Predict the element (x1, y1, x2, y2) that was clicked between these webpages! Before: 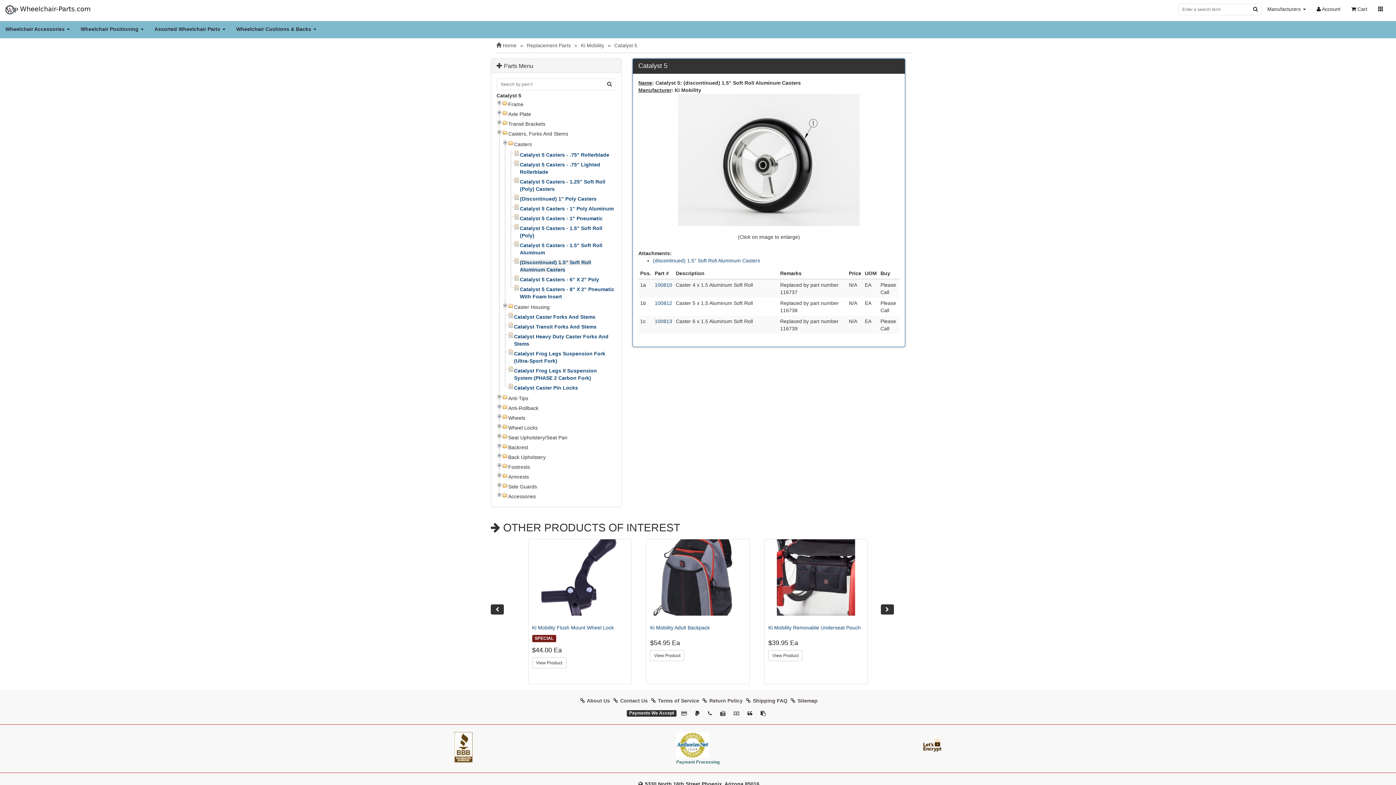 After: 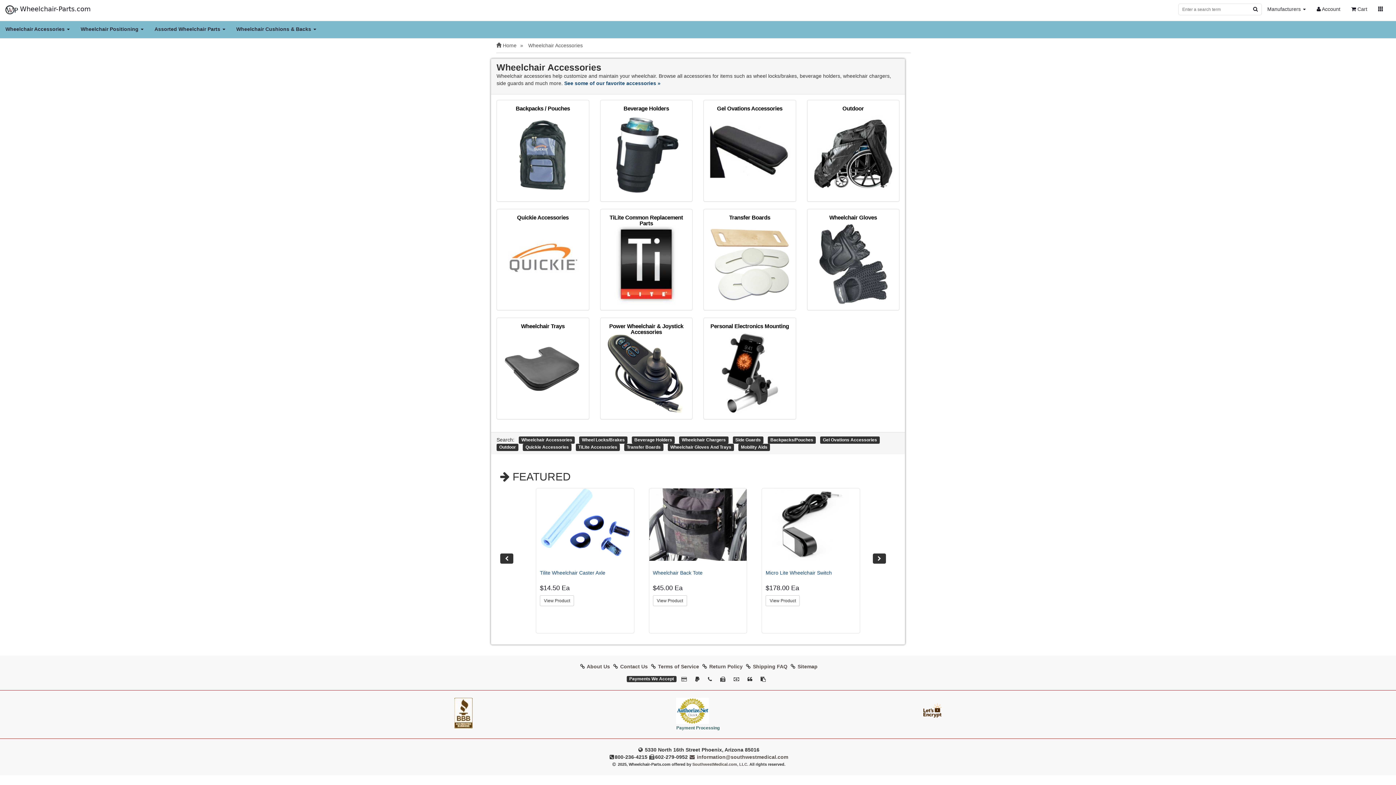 Action: label: Wheelchair Accessories  bbox: (0, 20, 75, 38)